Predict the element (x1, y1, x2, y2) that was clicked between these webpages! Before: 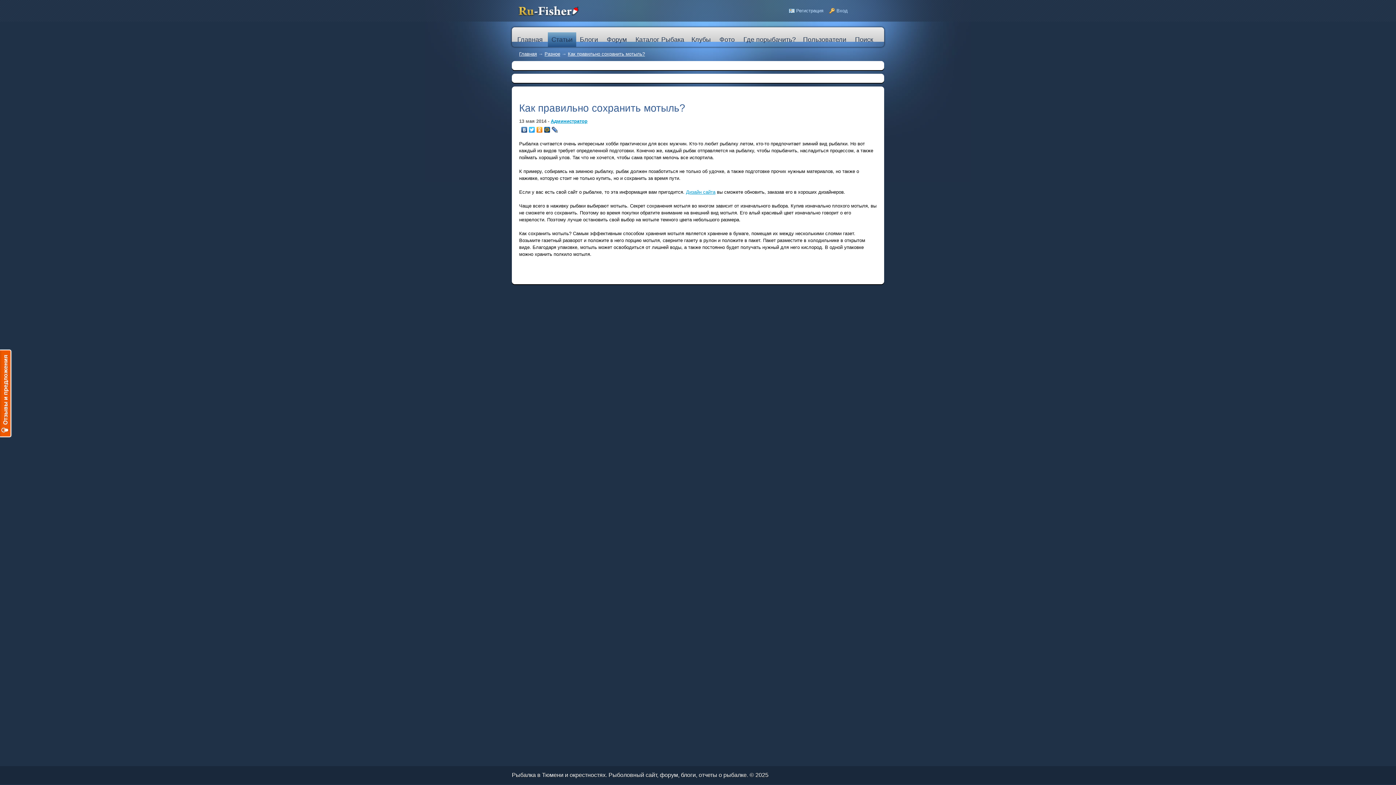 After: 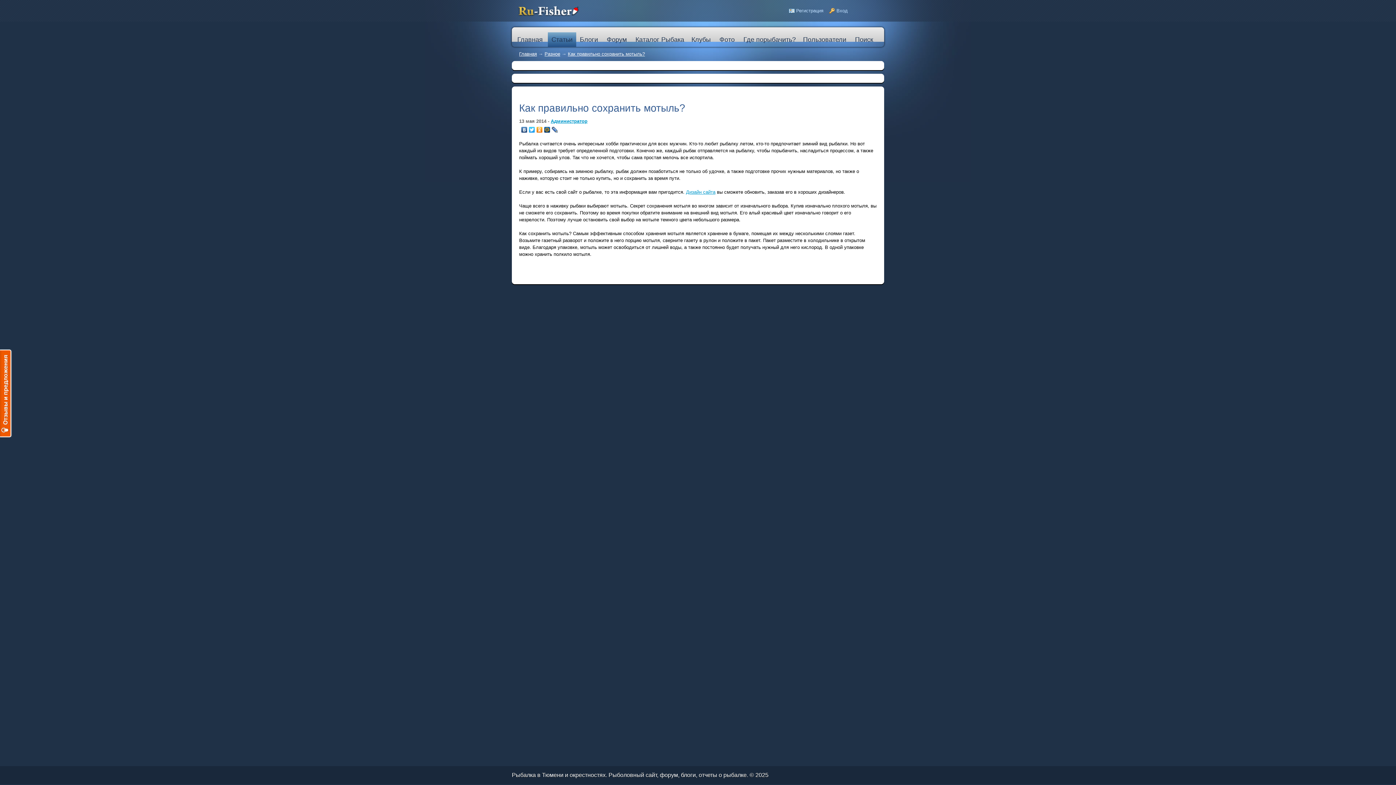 Action: bbox: (551, 125, 558, 134)